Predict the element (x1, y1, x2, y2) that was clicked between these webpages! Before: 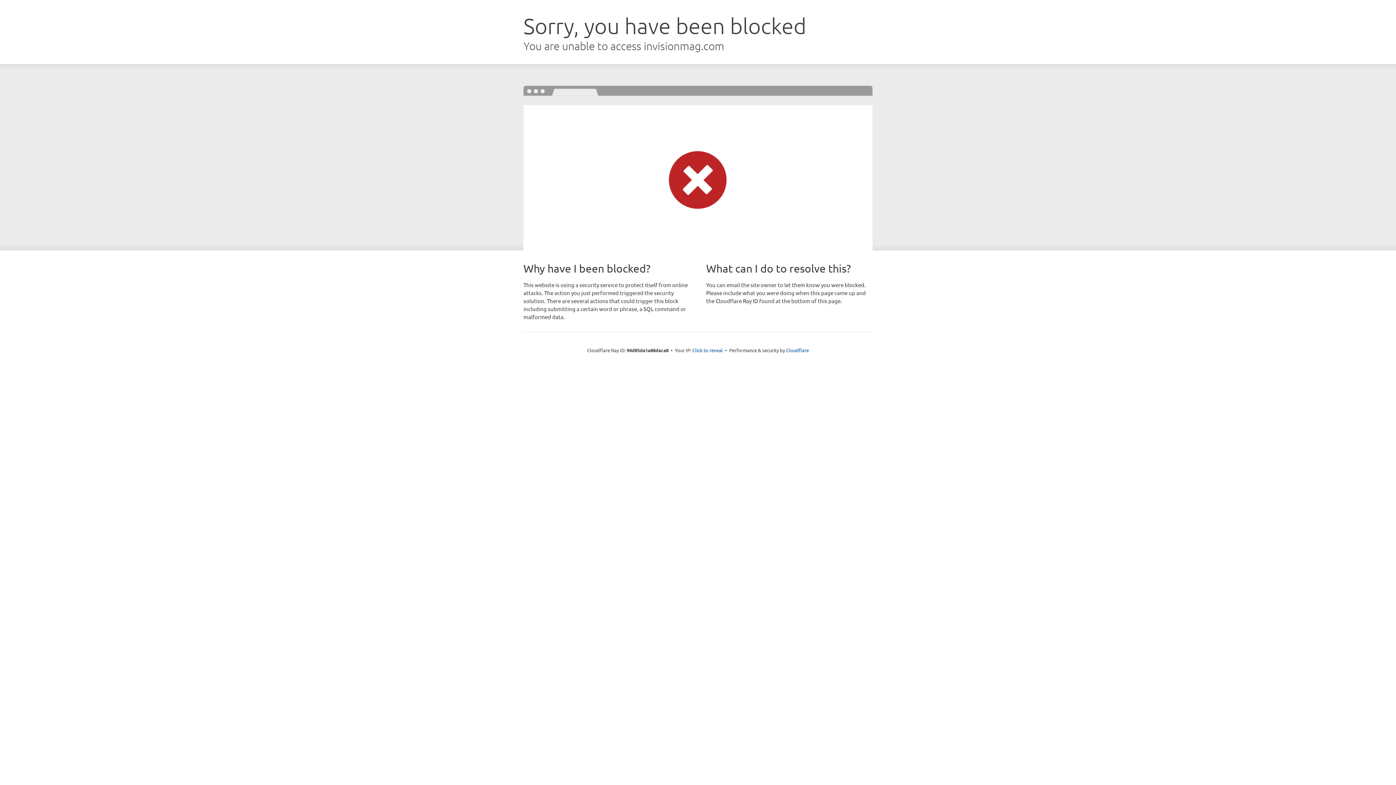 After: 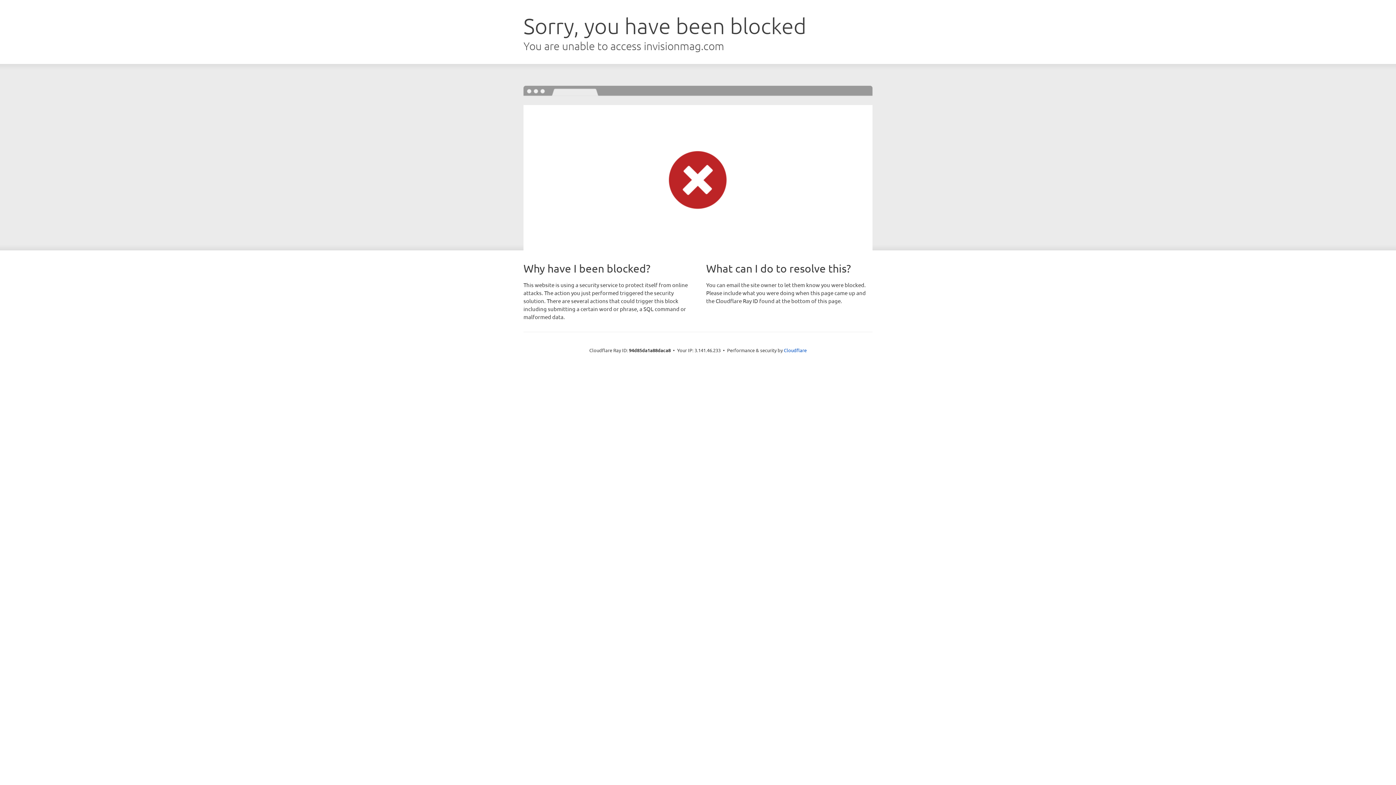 Action: bbox: (692, 346, 723, 353) label: Click to reveal